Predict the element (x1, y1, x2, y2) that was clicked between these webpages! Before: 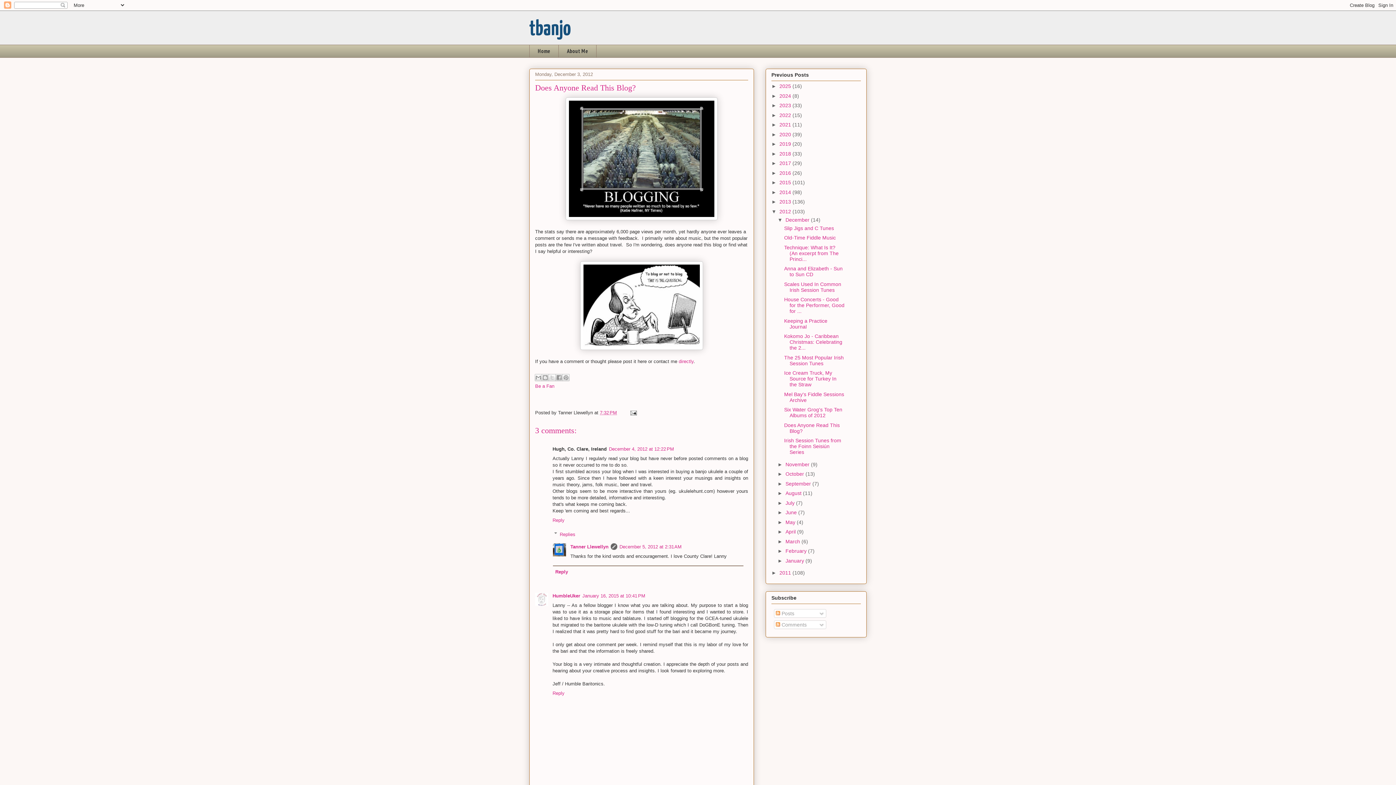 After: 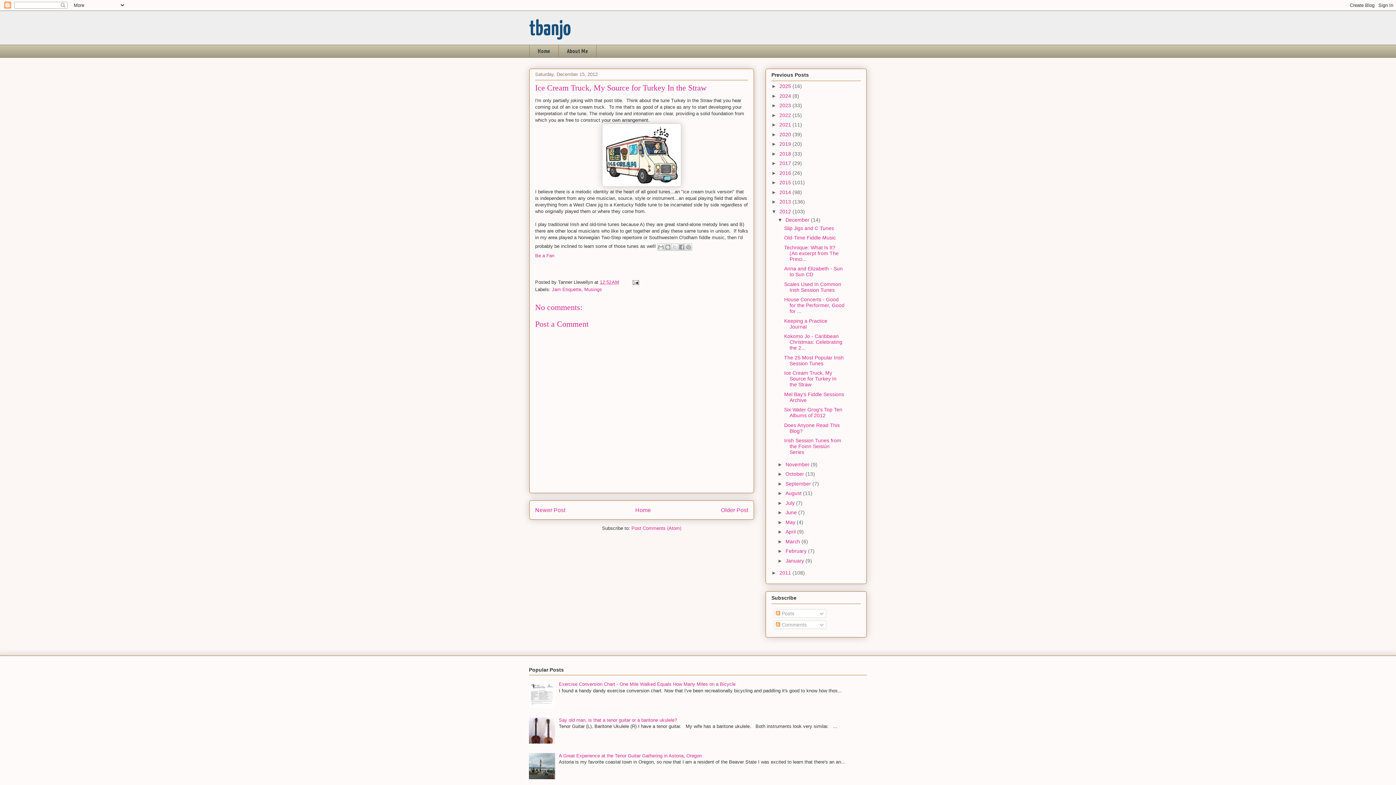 Action: bbox: (784, 370, 836, 387) label: Ice Cream Truck, My Source for Turkey In the Straw